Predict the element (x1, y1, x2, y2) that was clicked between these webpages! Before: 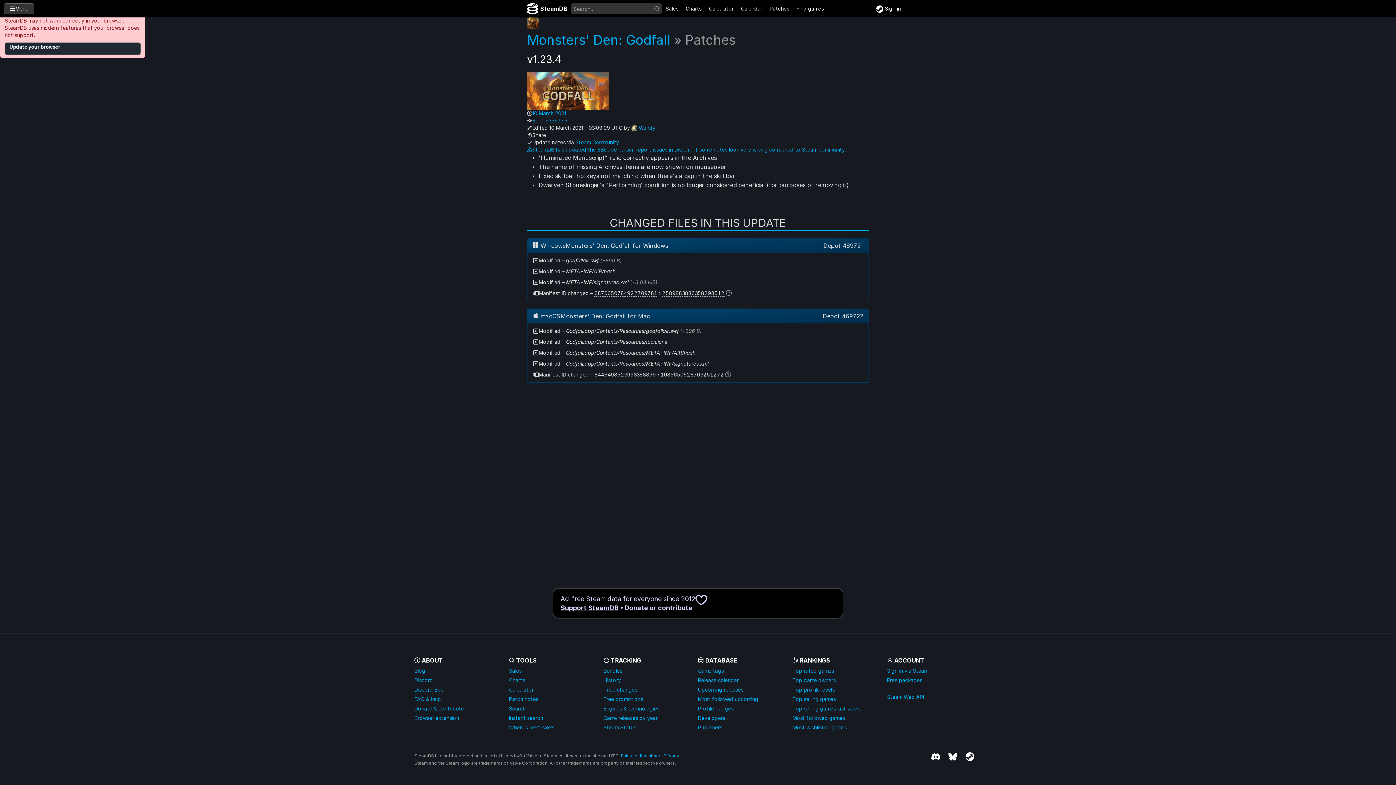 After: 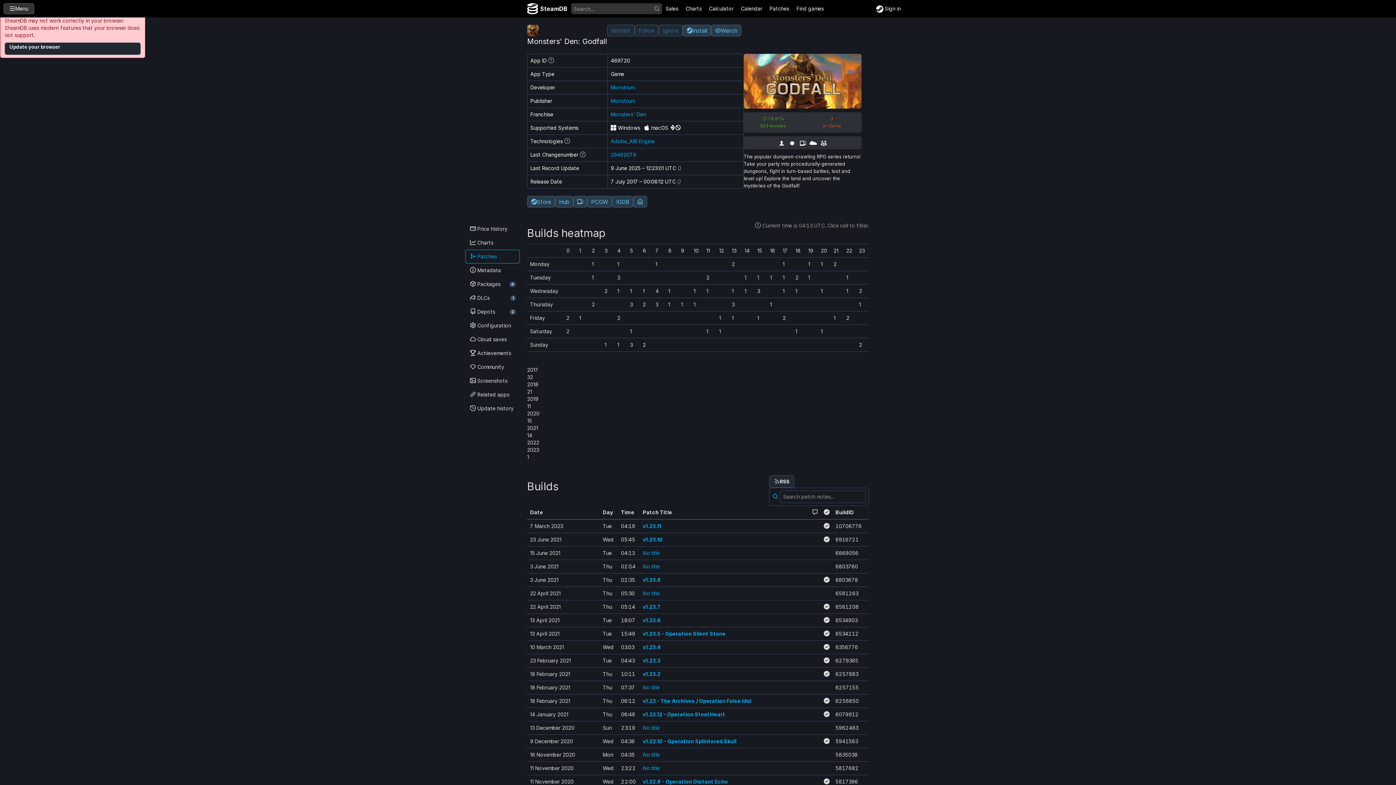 Action: label: Monsters' Den: Godfall » Patches bbox: (527, 32, 736, 48)